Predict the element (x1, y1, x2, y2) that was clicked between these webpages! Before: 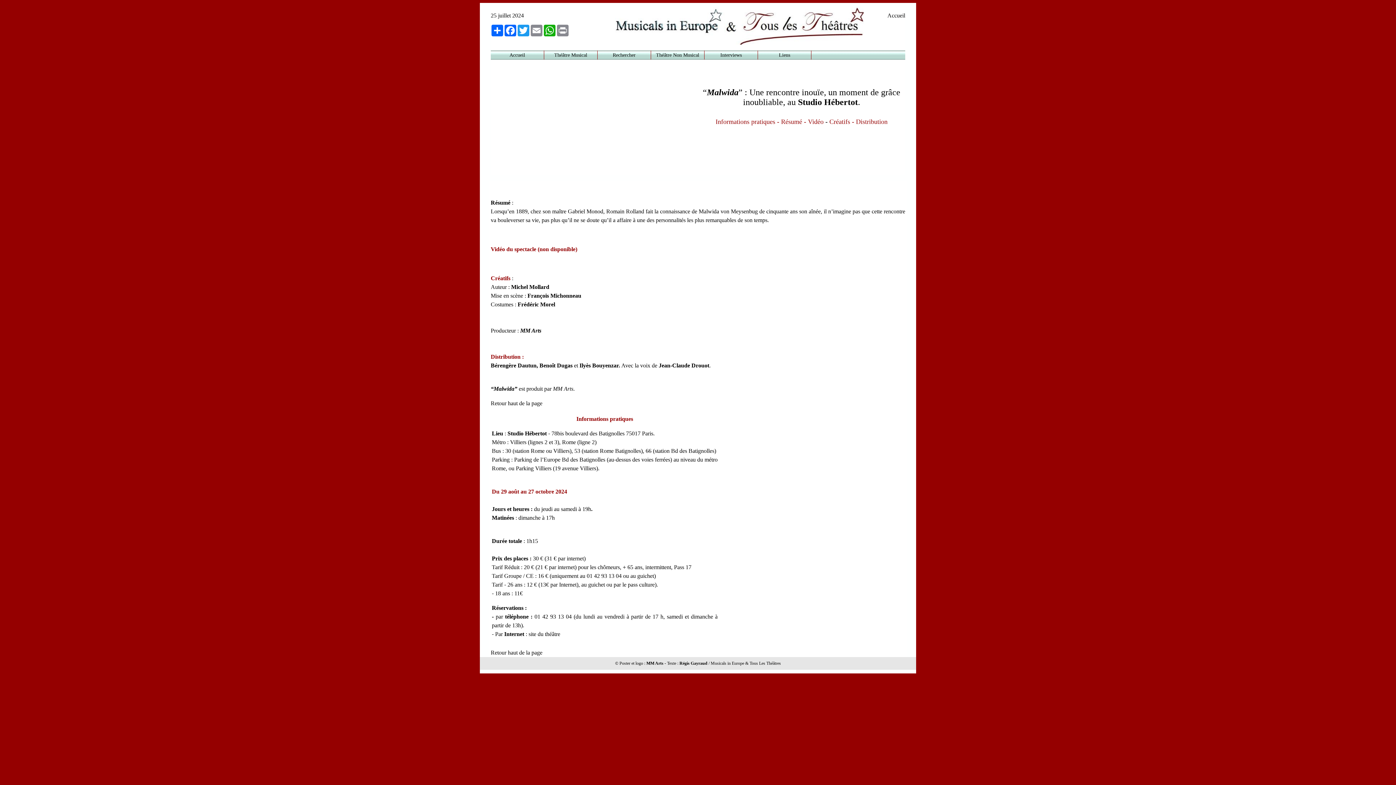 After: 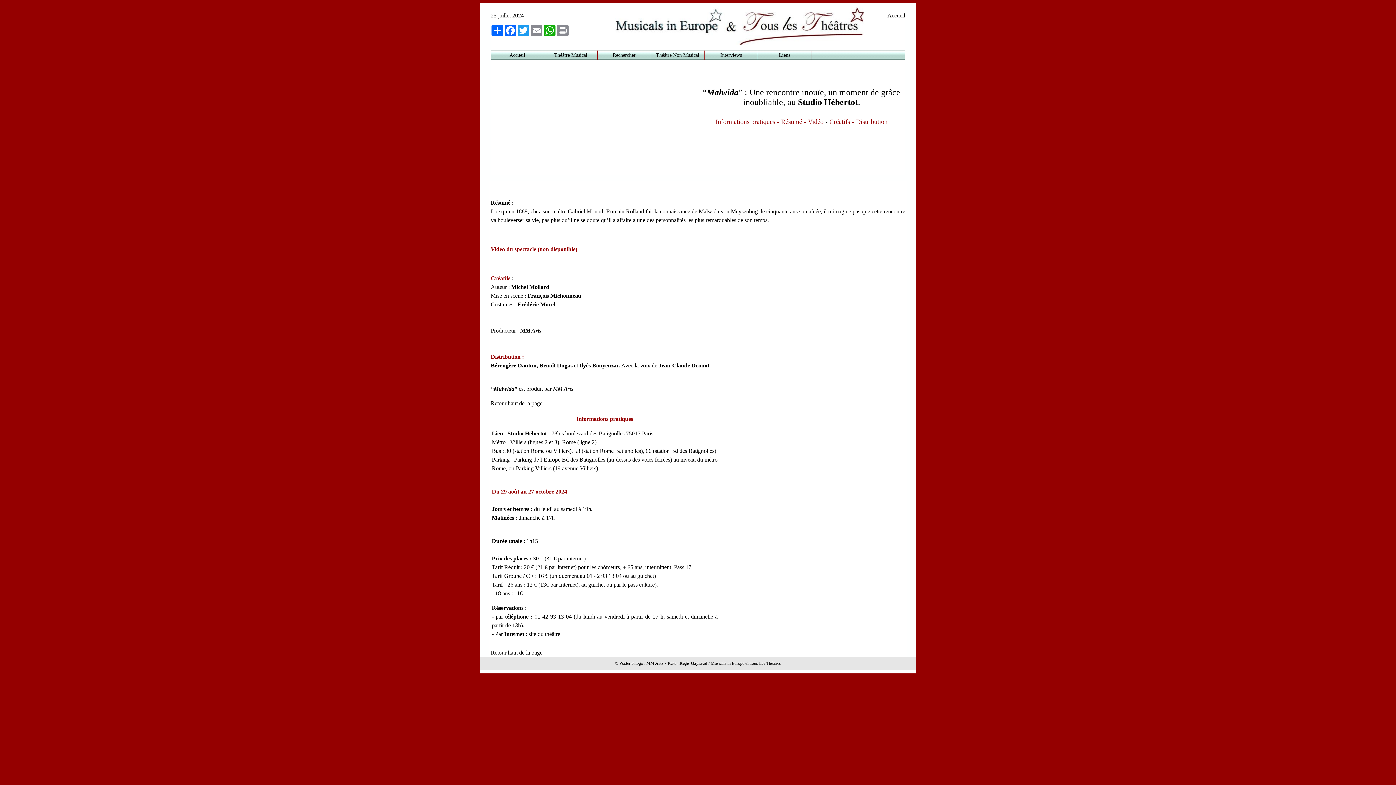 Action: bbox: (781, 118, 804, 125) label: Résumé 